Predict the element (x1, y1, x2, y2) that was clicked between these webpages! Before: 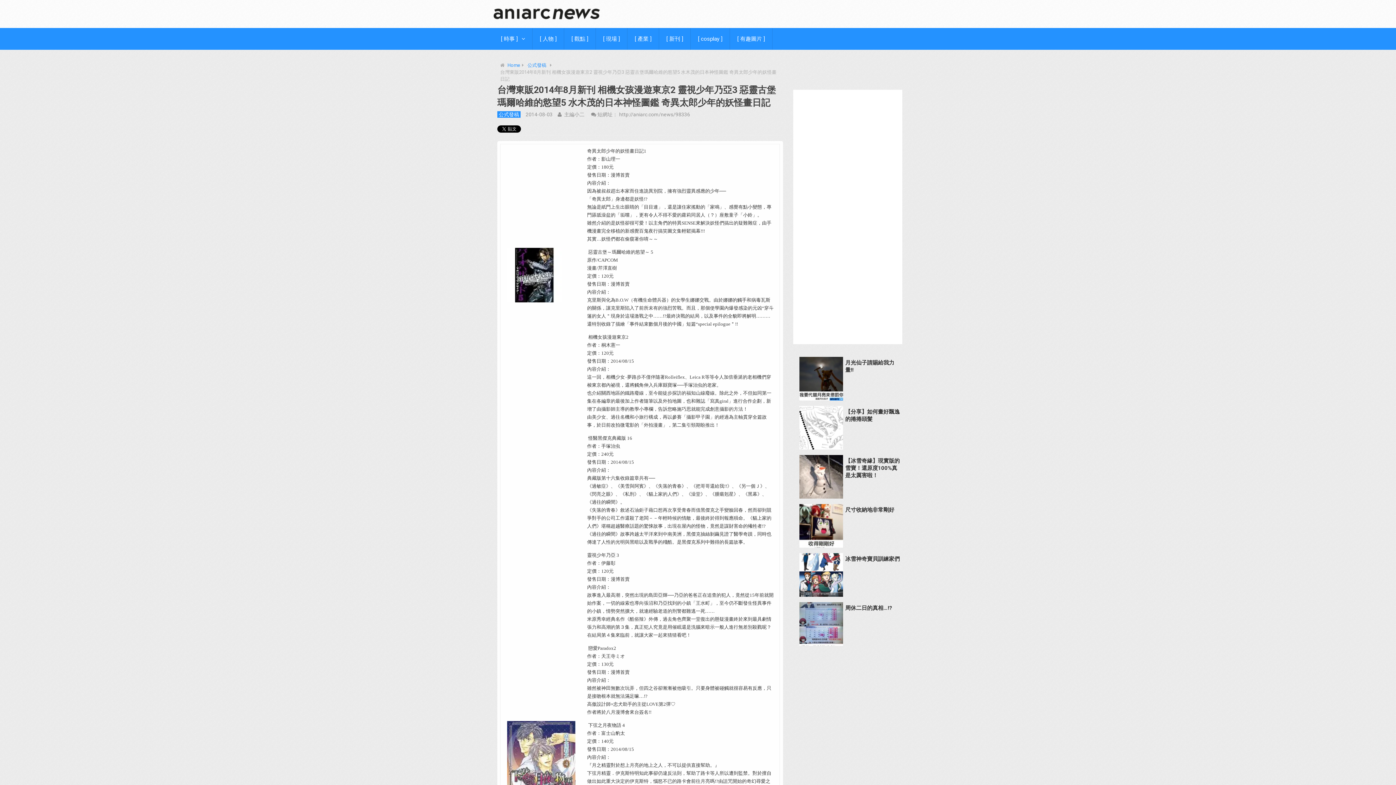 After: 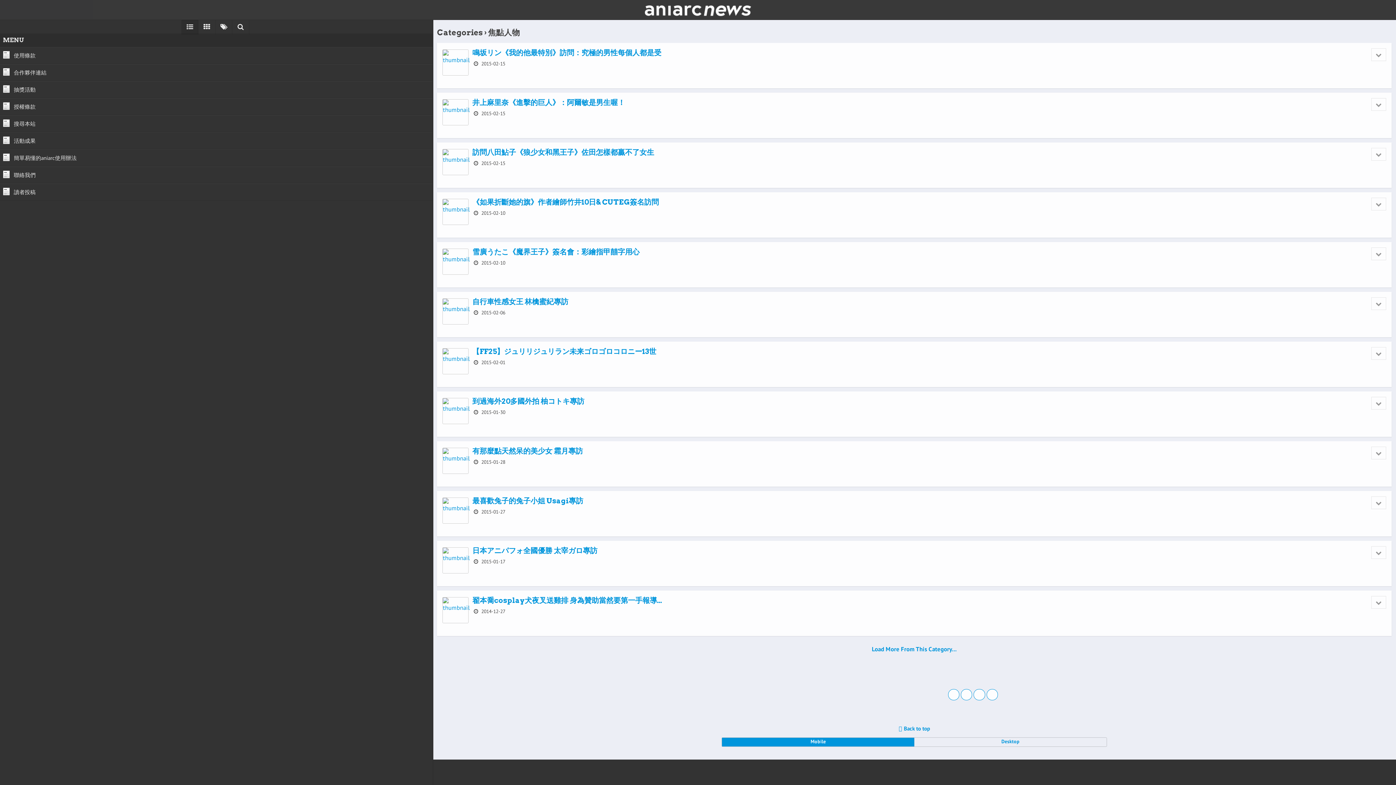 Action: bbox: (532, 28, 564, 49) label: [ 人物 ]